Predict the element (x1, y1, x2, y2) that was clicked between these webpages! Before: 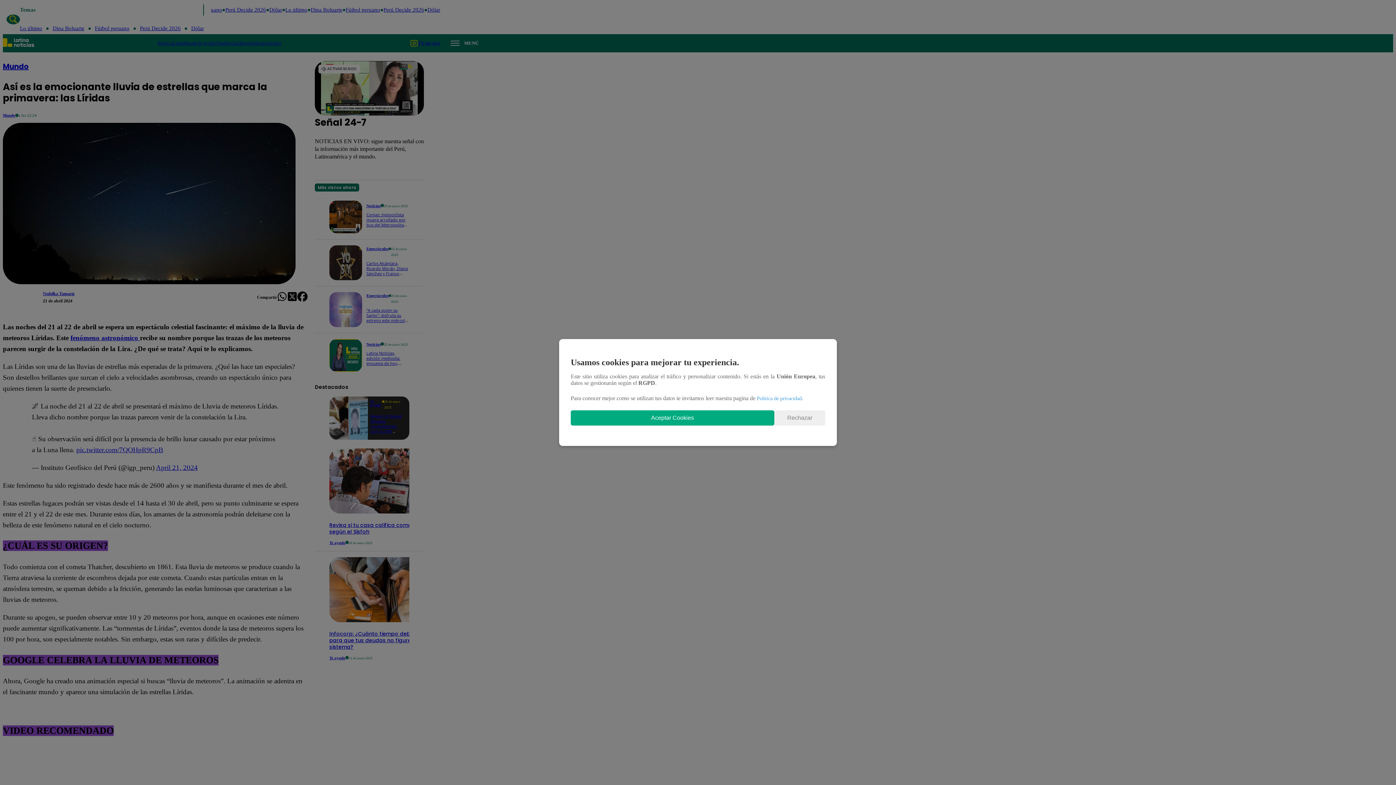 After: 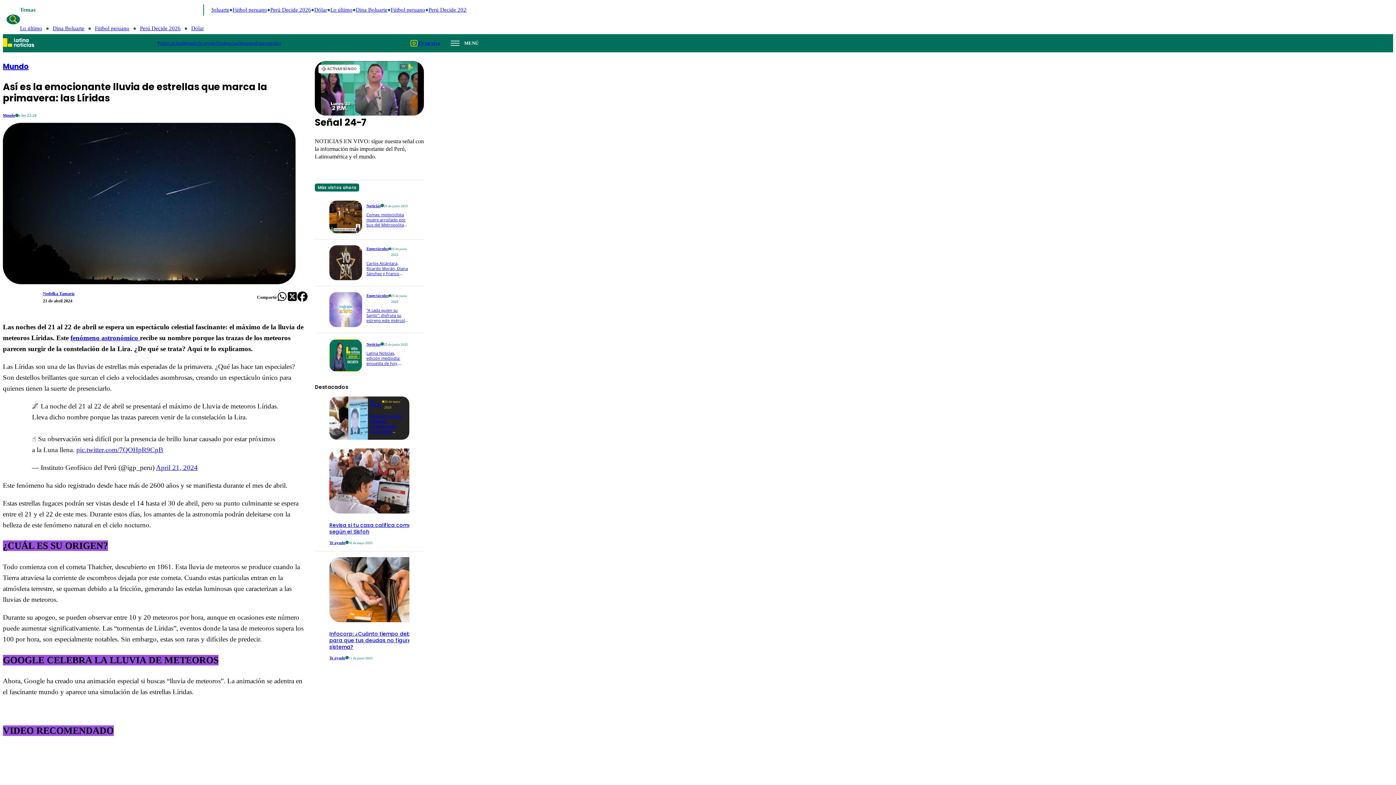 Action: bbox: (774, 410, 825, 425) label: Rechazar